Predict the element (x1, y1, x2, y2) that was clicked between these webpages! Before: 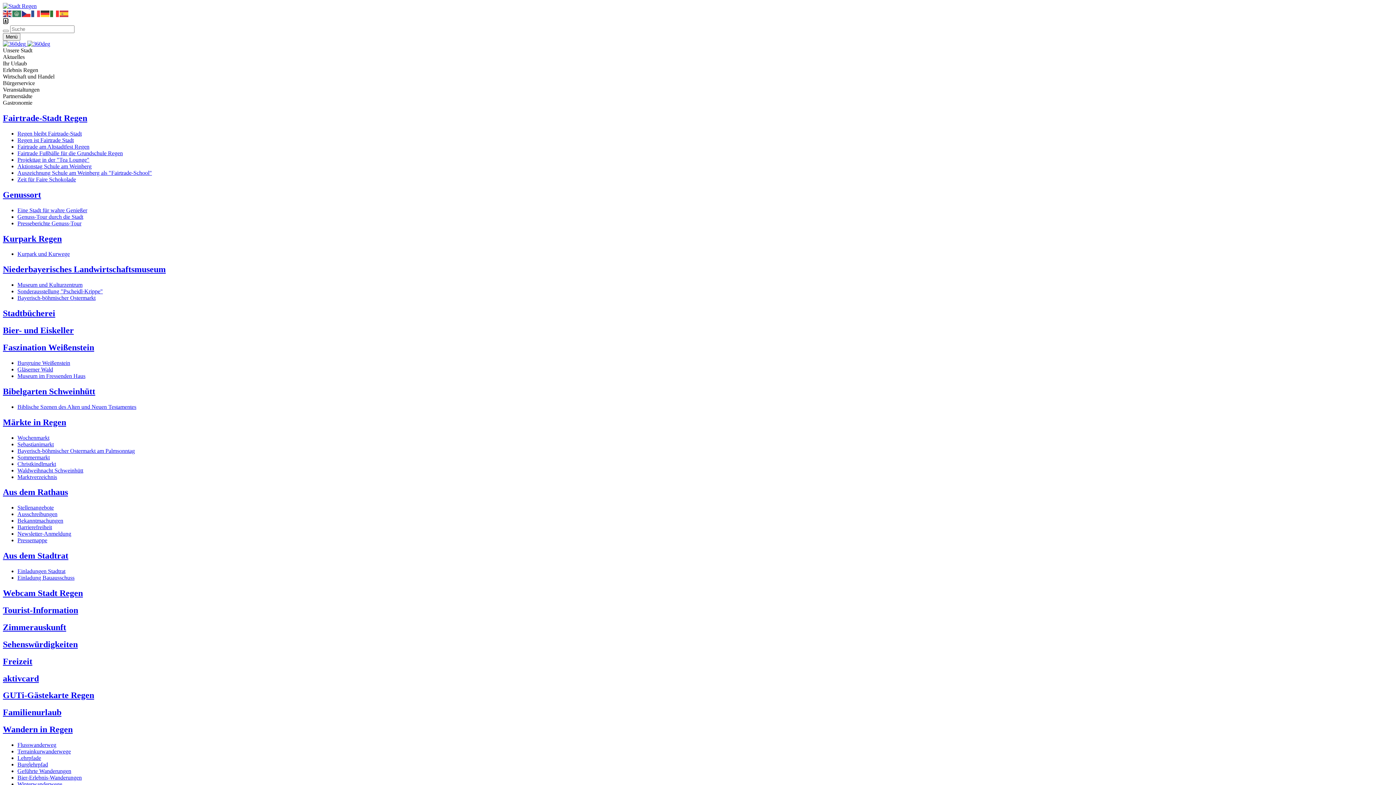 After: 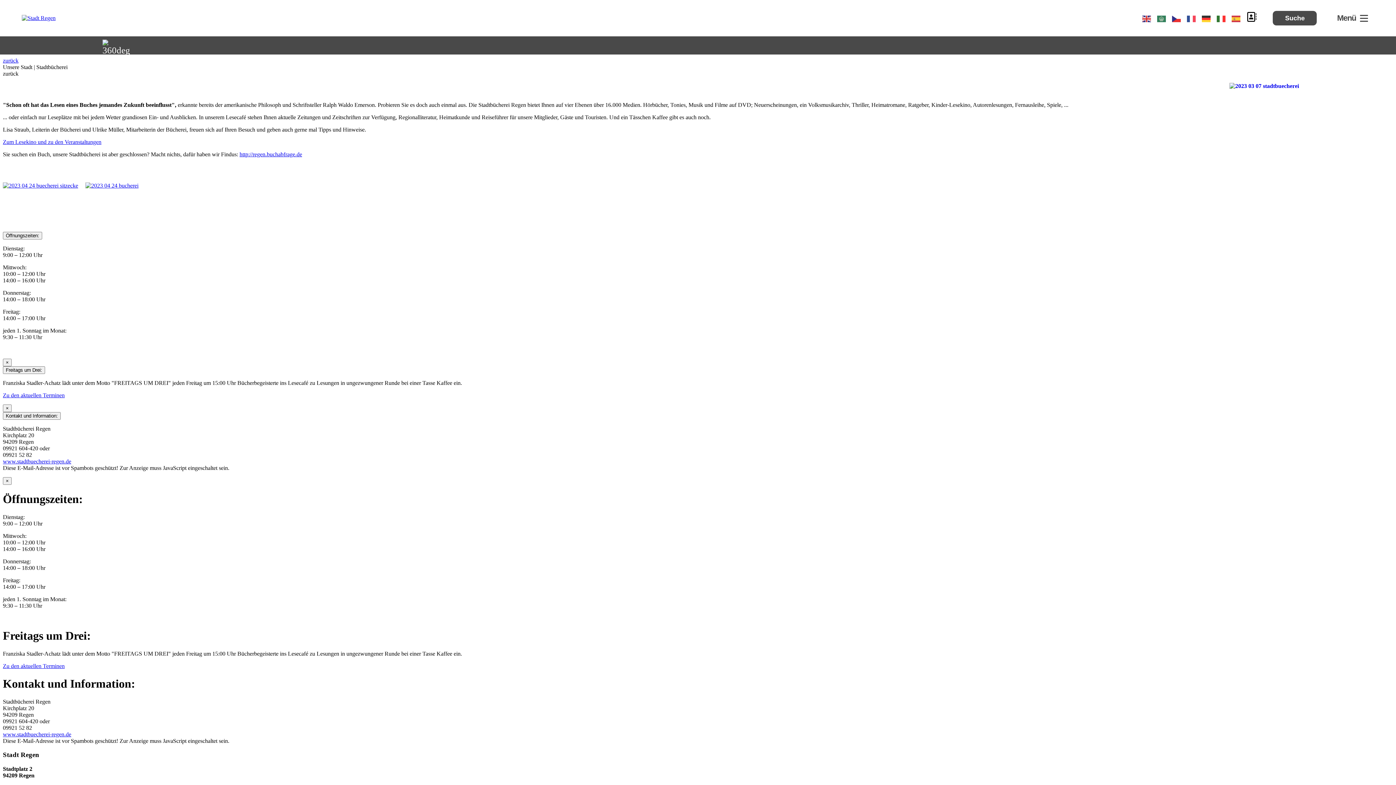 Action: label: Stadtbücherei bbox: (2, 308, 55, 318)